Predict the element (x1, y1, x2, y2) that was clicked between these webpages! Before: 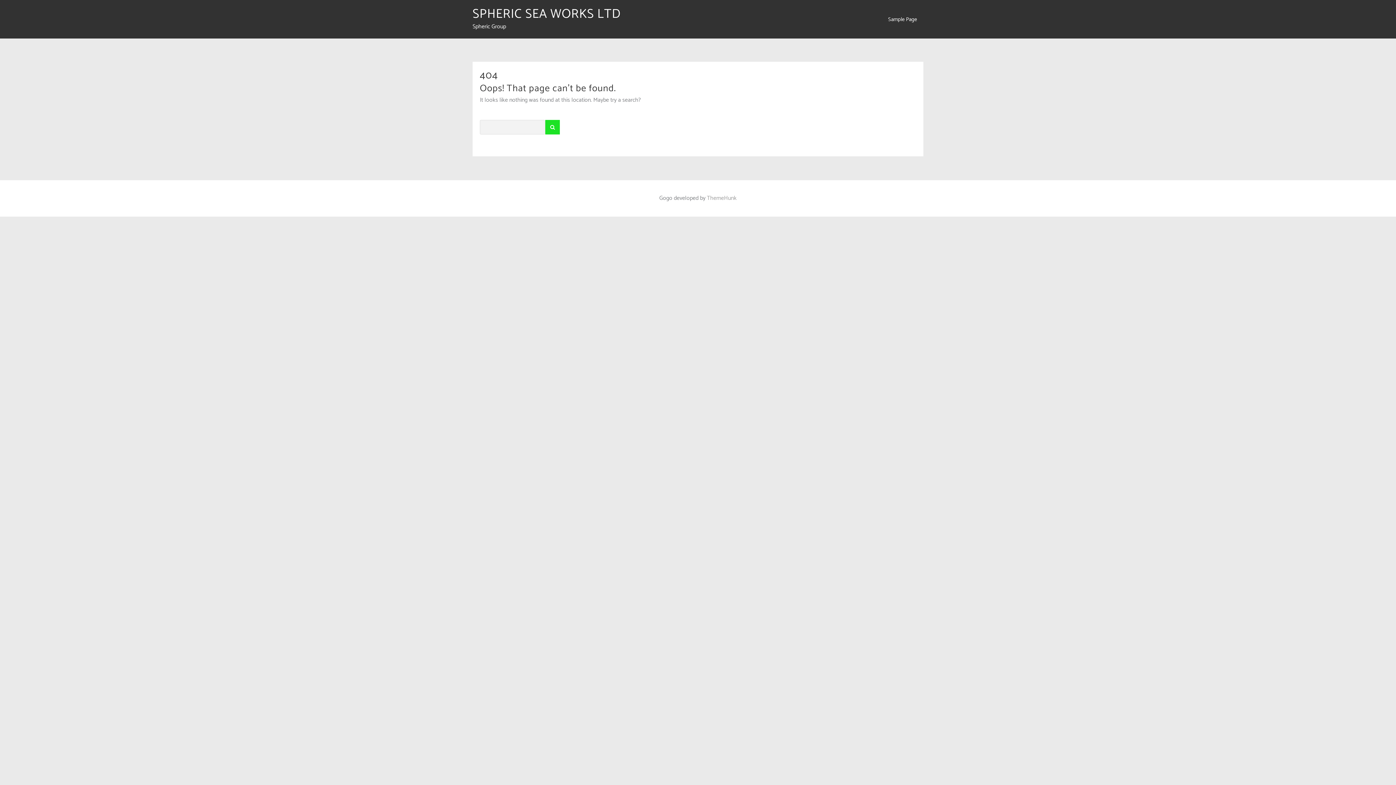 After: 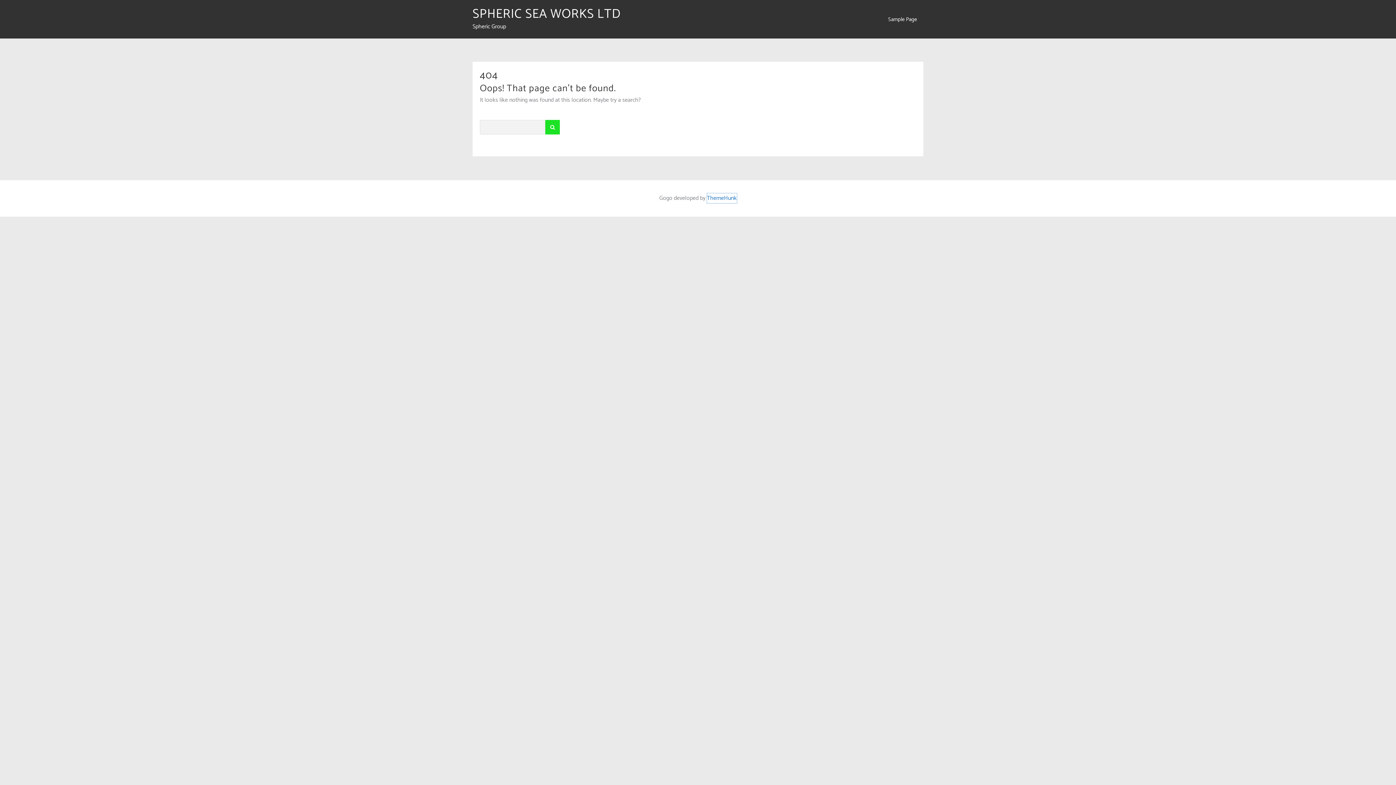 Action: bbox: (707, 193, 736, 203) label: ThemeHunk